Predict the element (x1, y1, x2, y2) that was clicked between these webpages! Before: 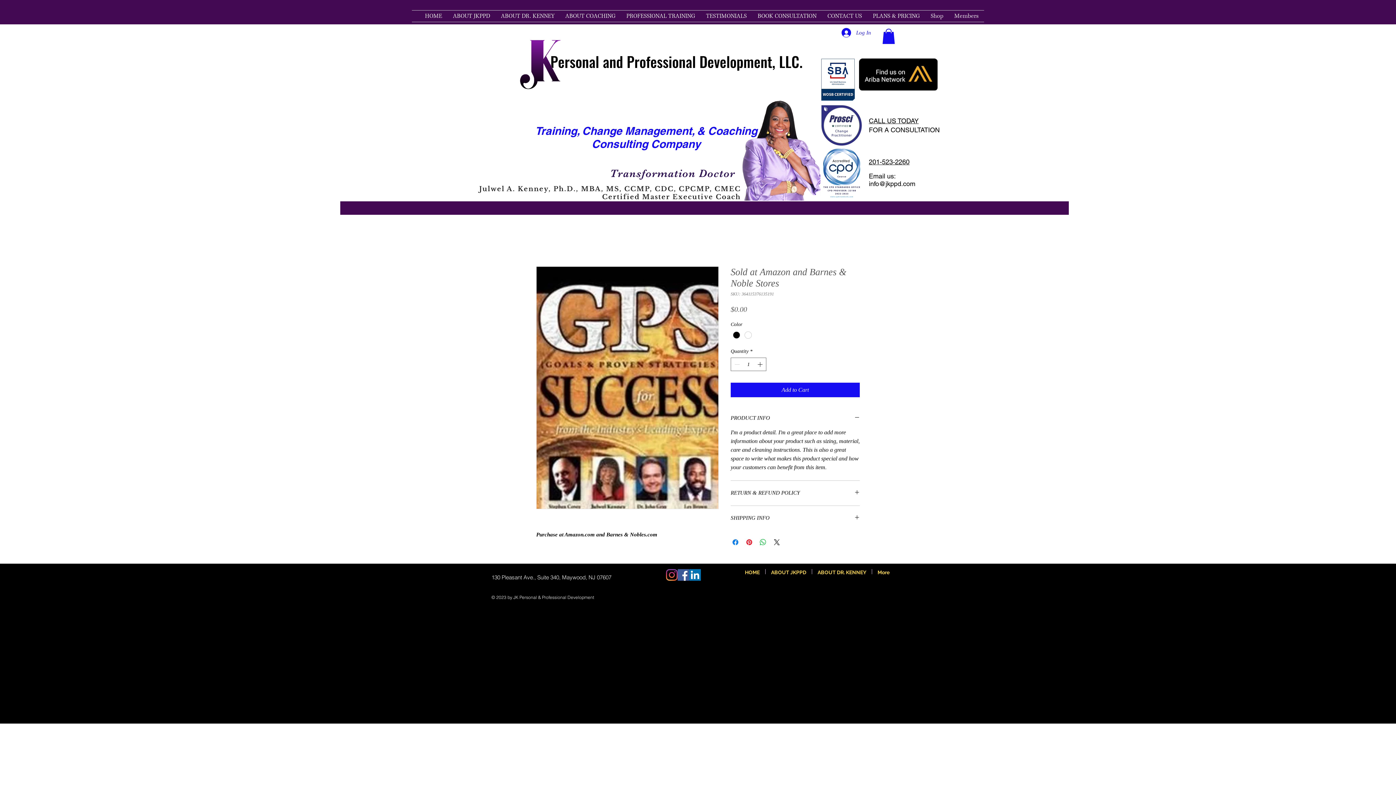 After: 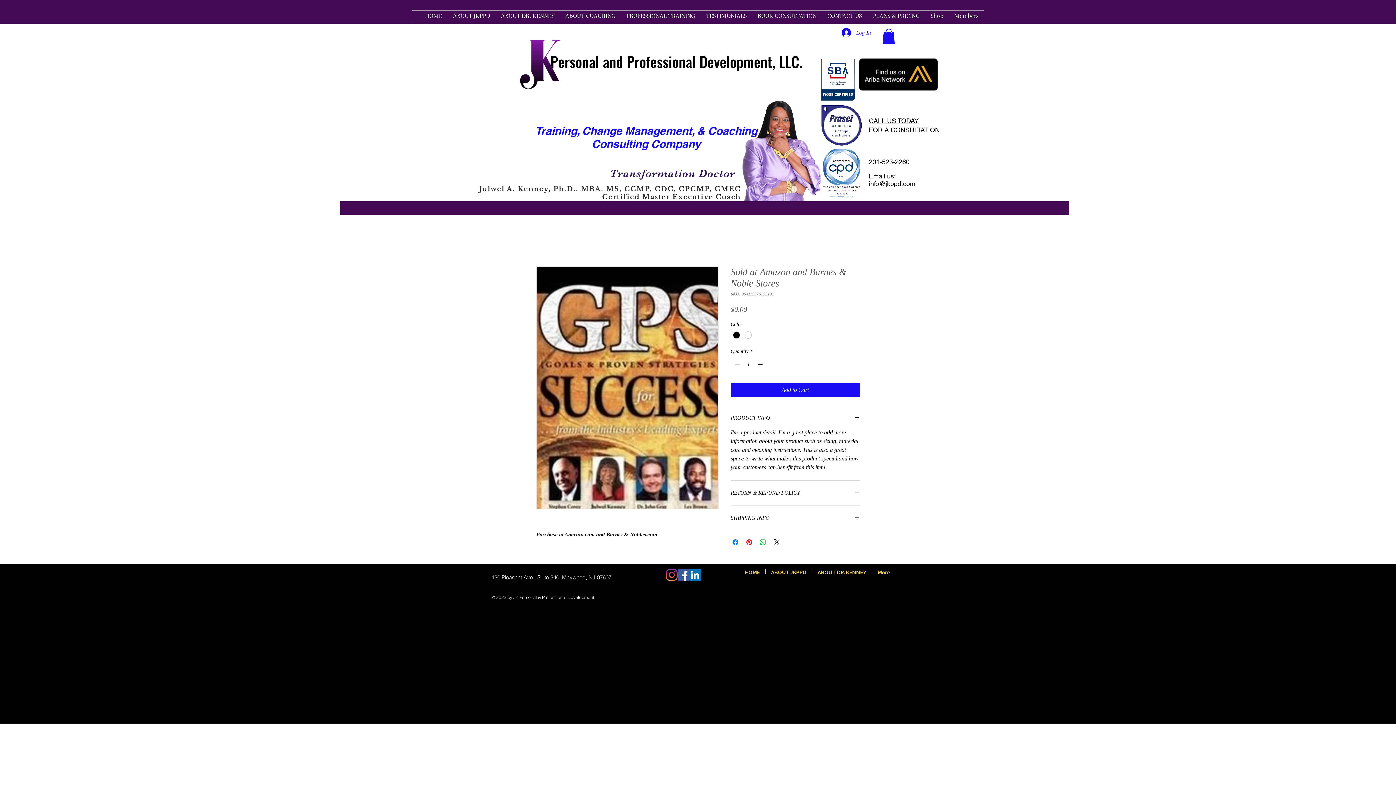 Action: label: info@jkppd.com bbox: (869, 179, 915, 187)